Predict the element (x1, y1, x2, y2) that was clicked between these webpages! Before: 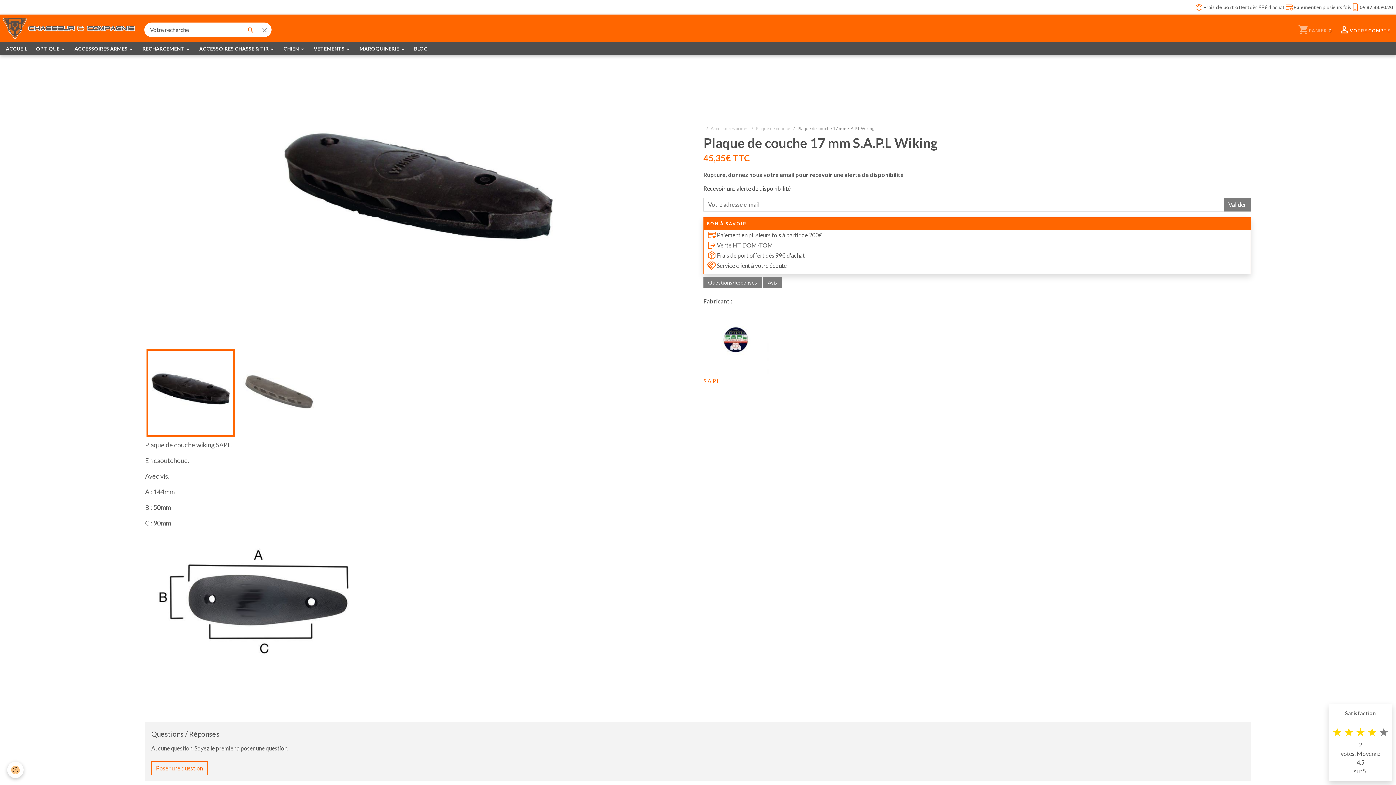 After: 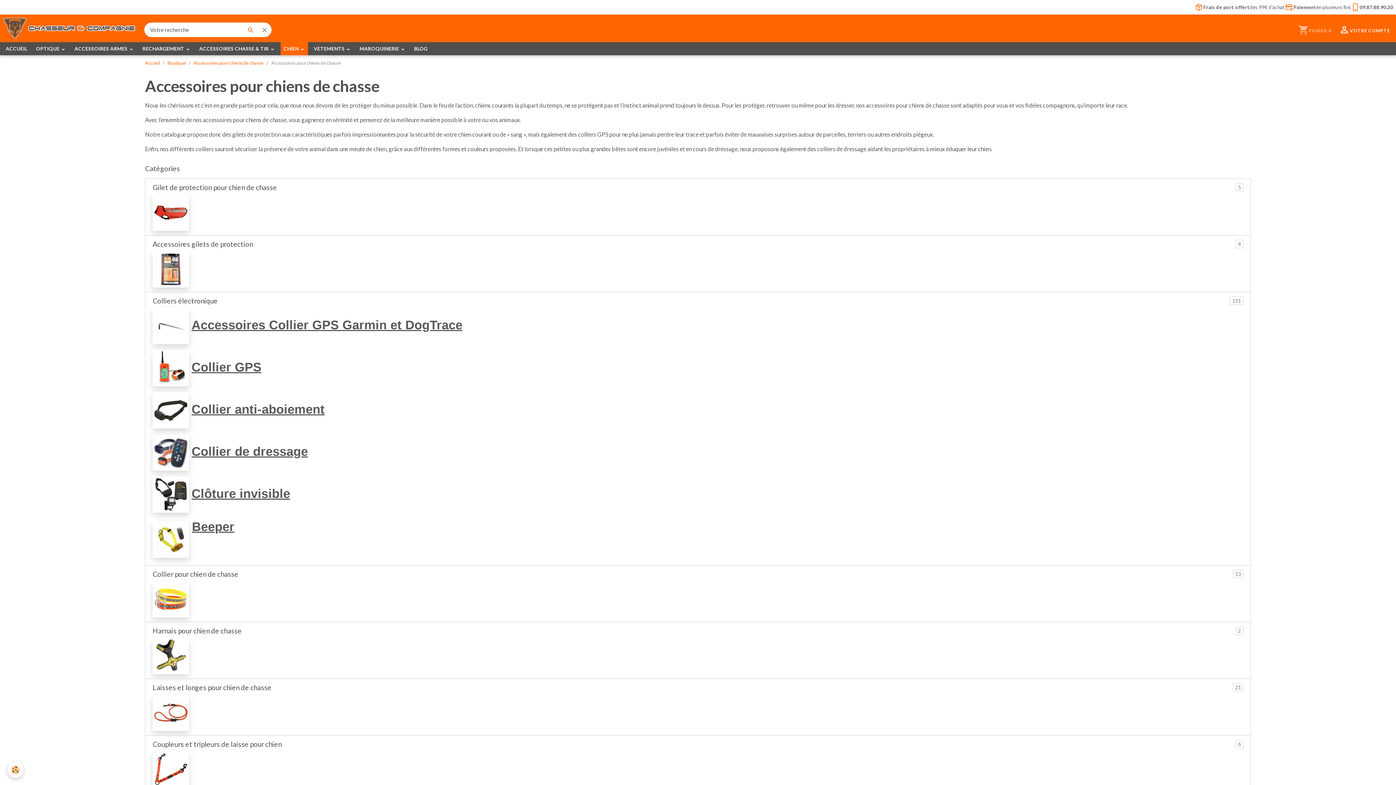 Action: bbox: (280, 42, 308, 55) label: CHIEN 